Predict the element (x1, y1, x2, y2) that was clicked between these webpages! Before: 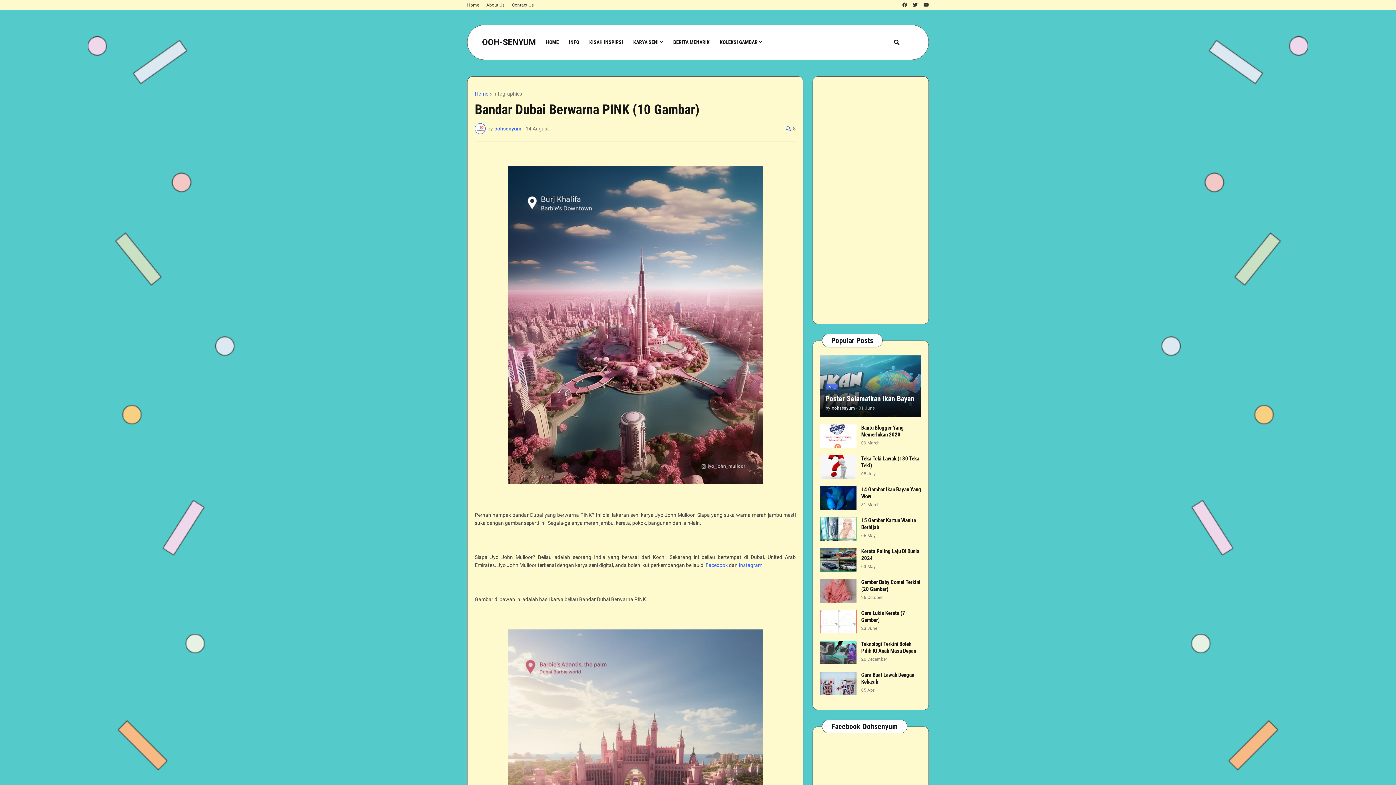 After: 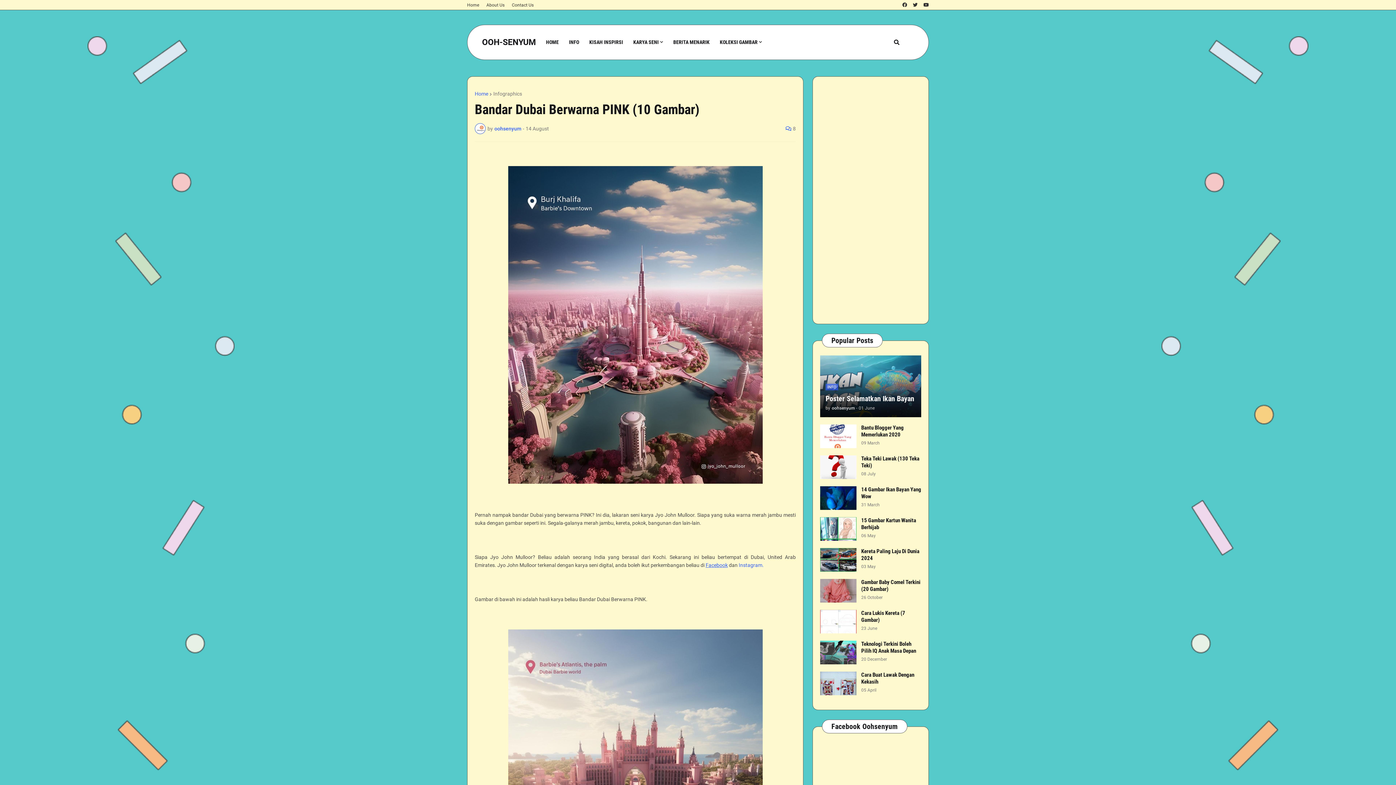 Action: label: Facebook bbox: (705, 562, 728, 568)